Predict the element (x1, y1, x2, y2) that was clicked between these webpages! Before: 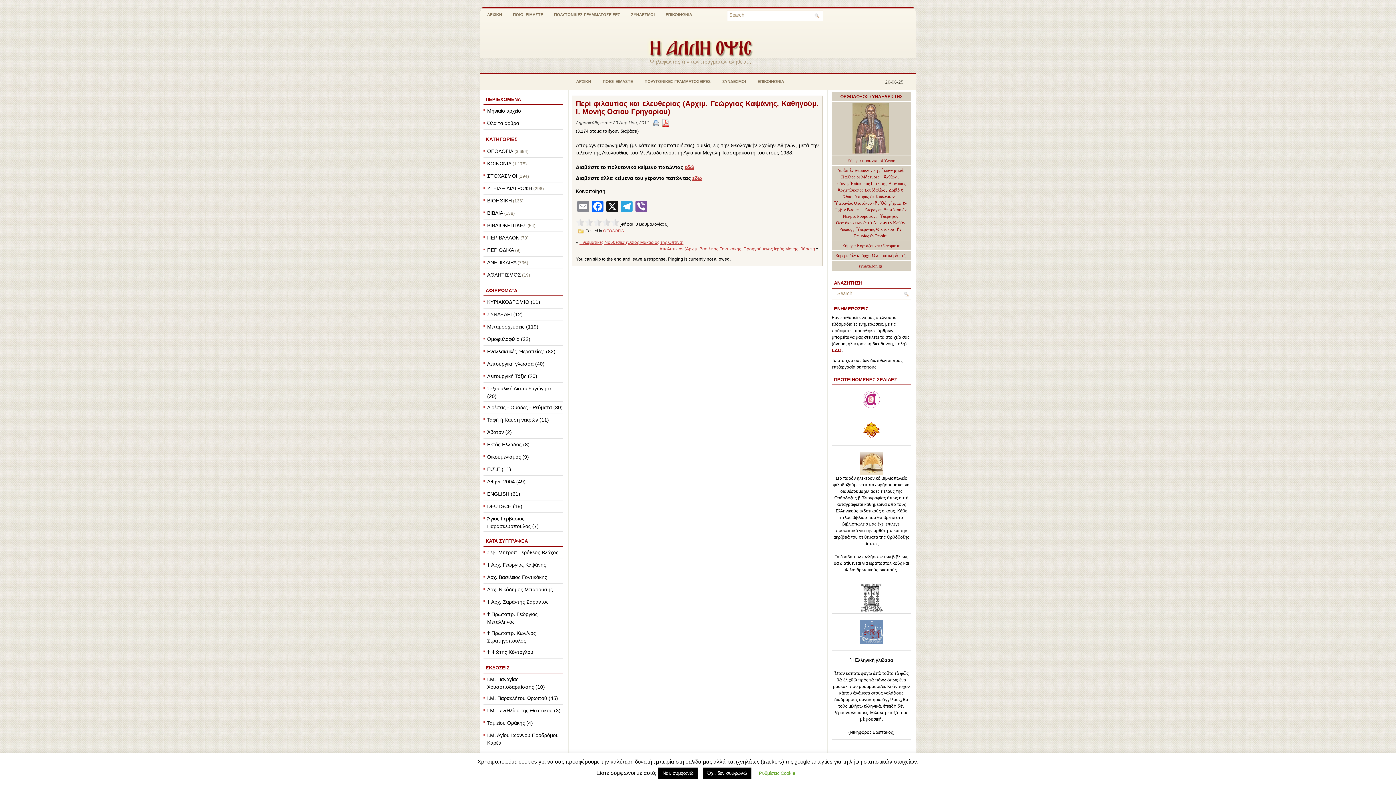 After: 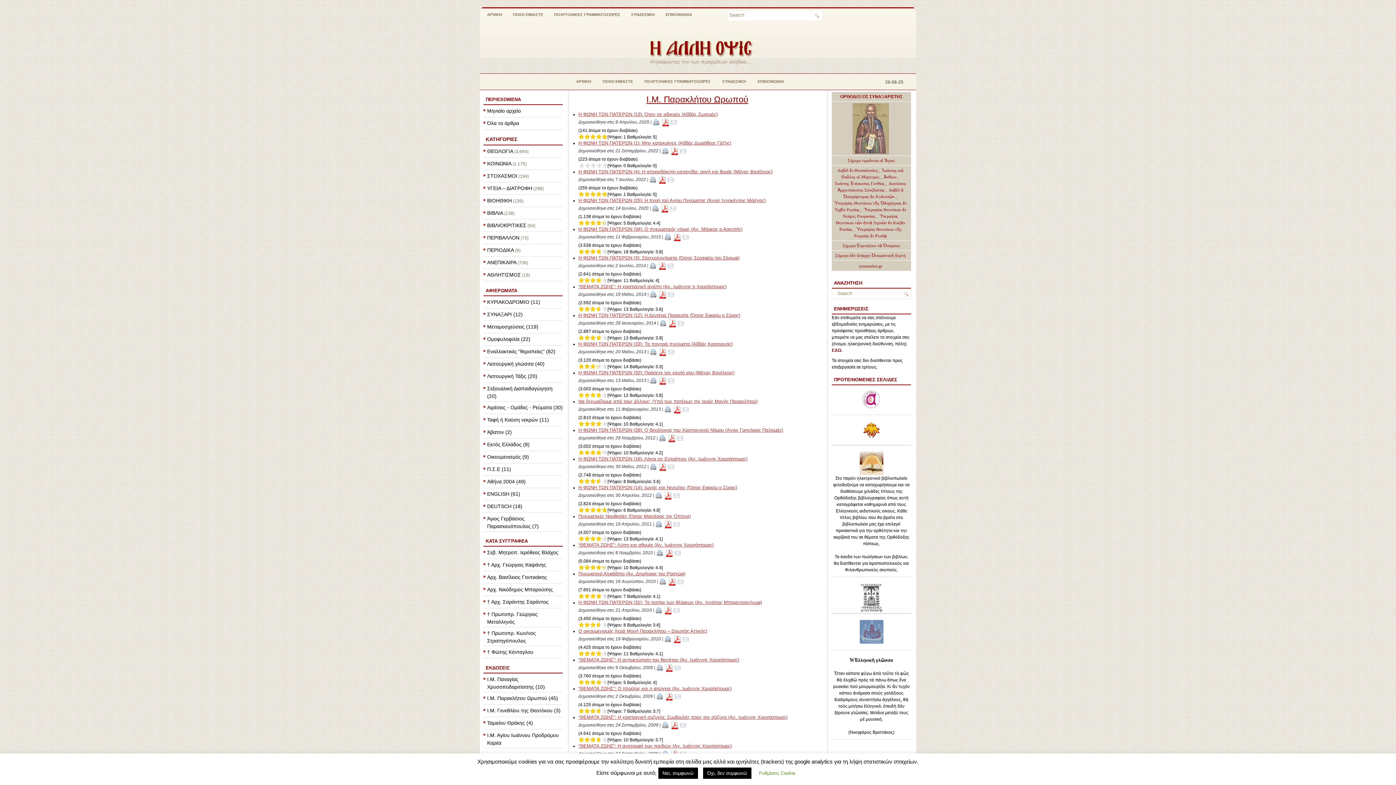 Action: label: Ι.Μ. Παρακλήτου Ωρωπού (45) bbox: (487, 695, 558, 701)